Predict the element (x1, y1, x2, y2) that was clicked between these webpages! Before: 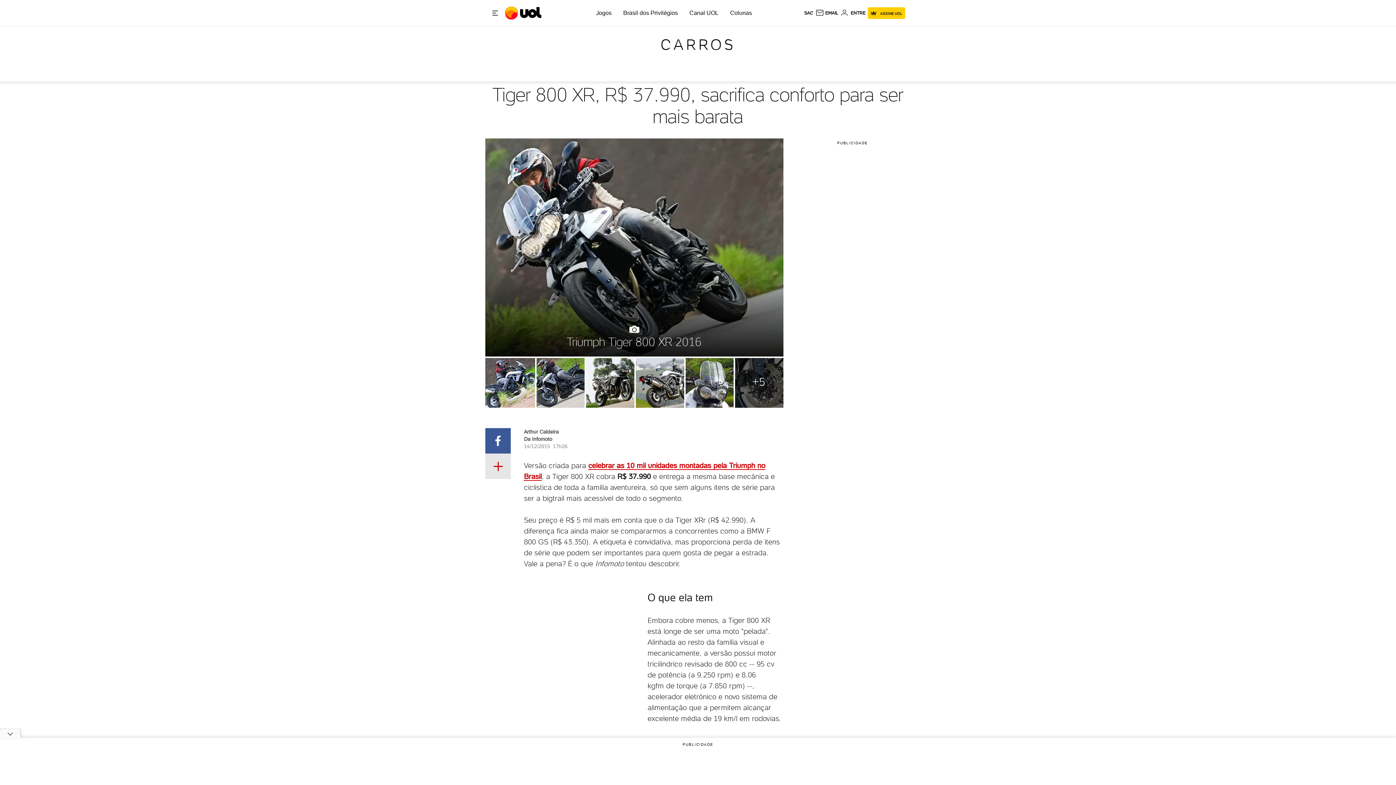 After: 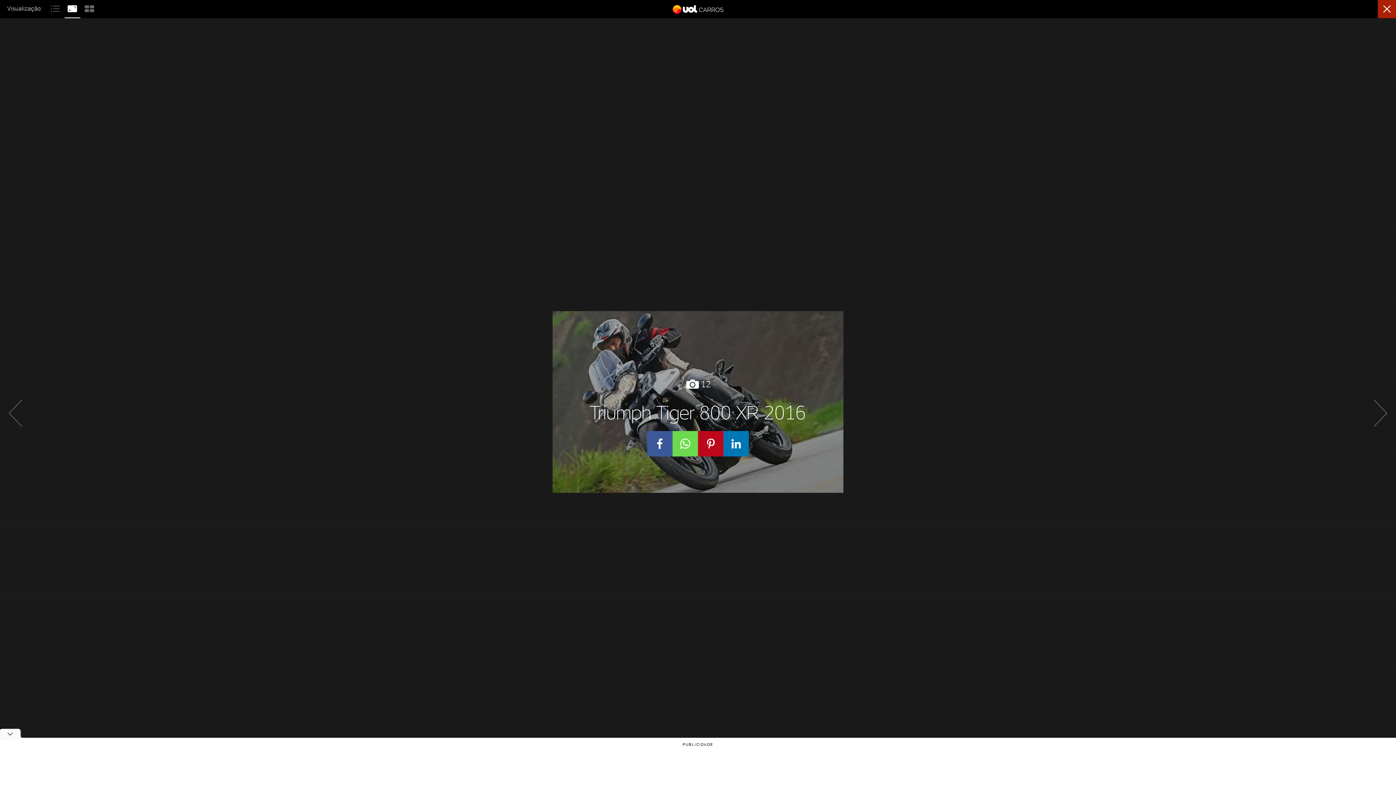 Action: label: Triumph Tiger 800 XR 2016 bbox: (485, 138, 783, 436)